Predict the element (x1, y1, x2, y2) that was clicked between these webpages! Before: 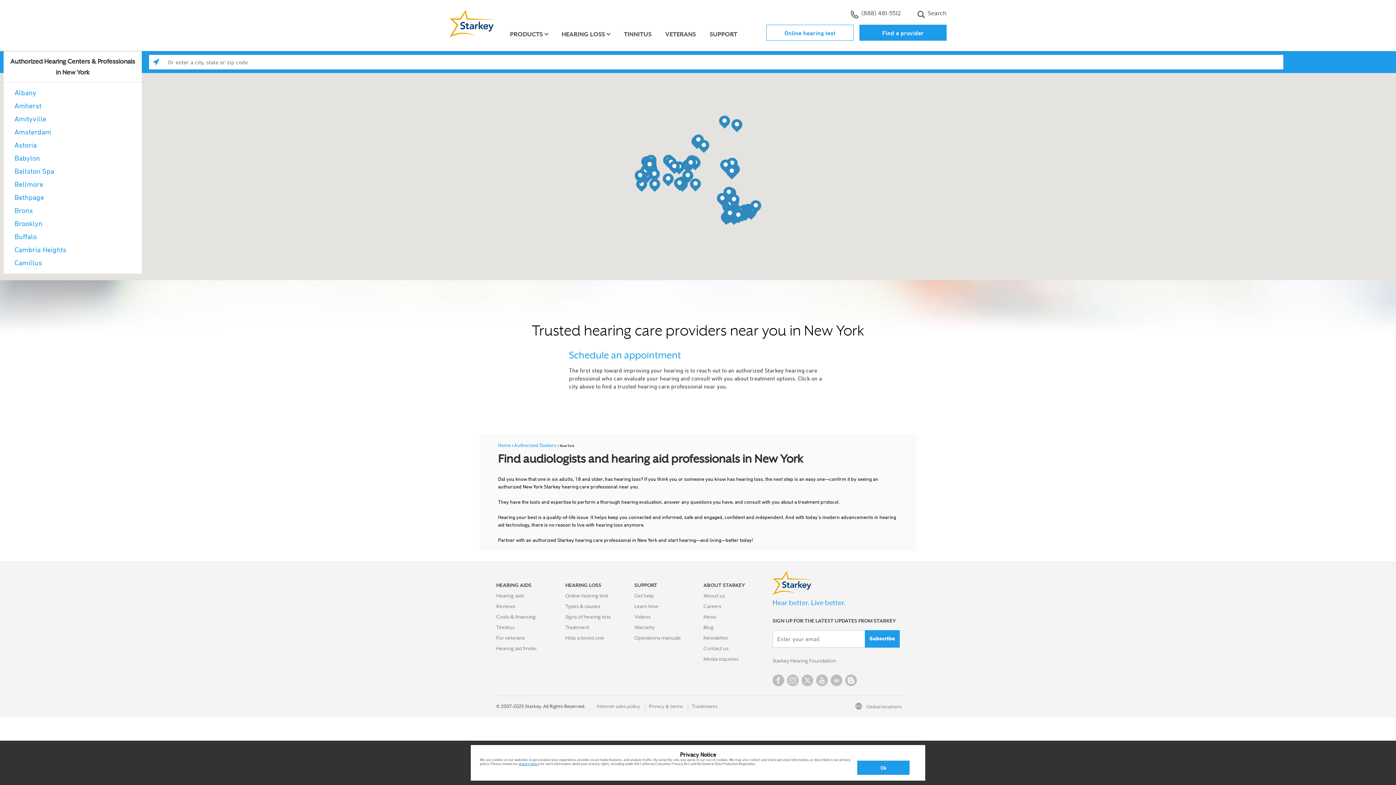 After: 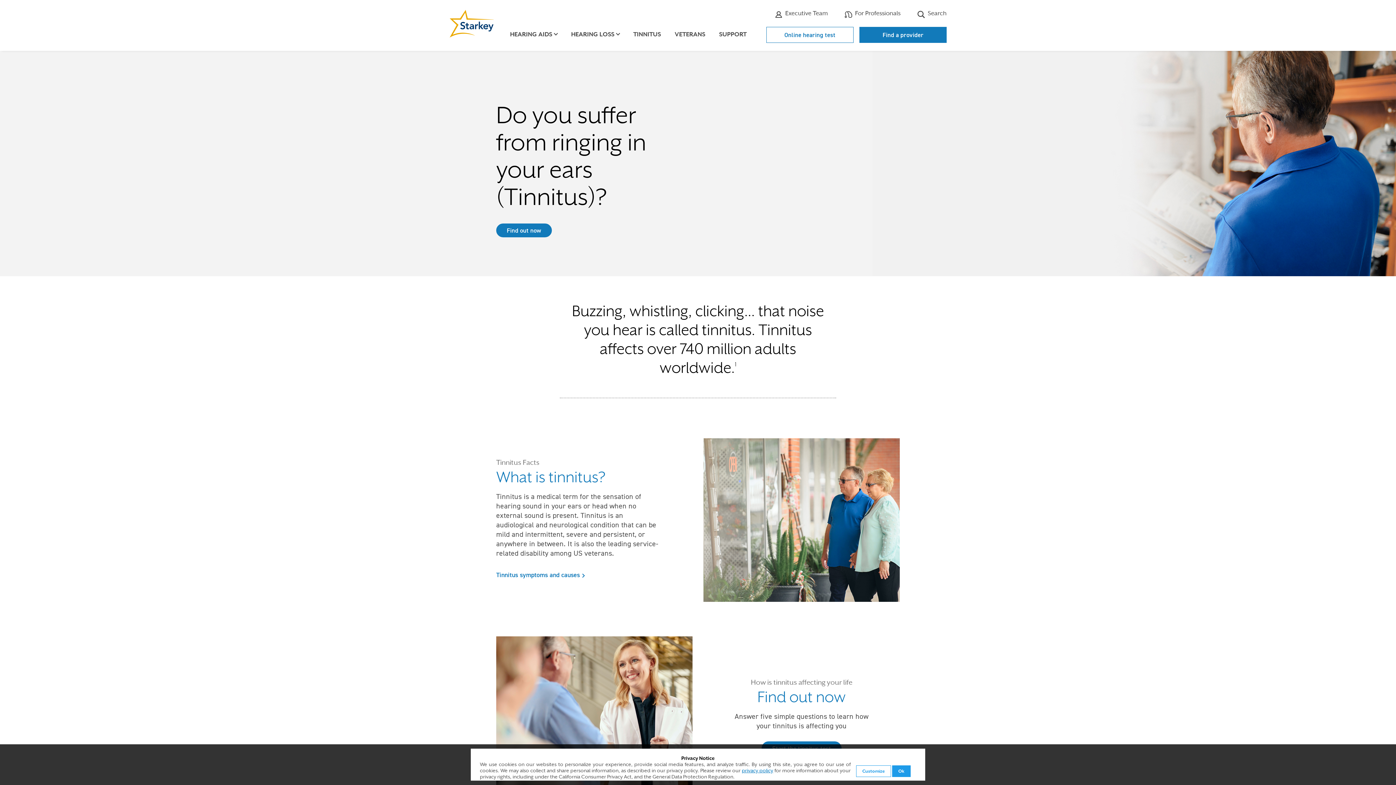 Action: bbox: (496, 624, 514, 631) label: Tinnitus